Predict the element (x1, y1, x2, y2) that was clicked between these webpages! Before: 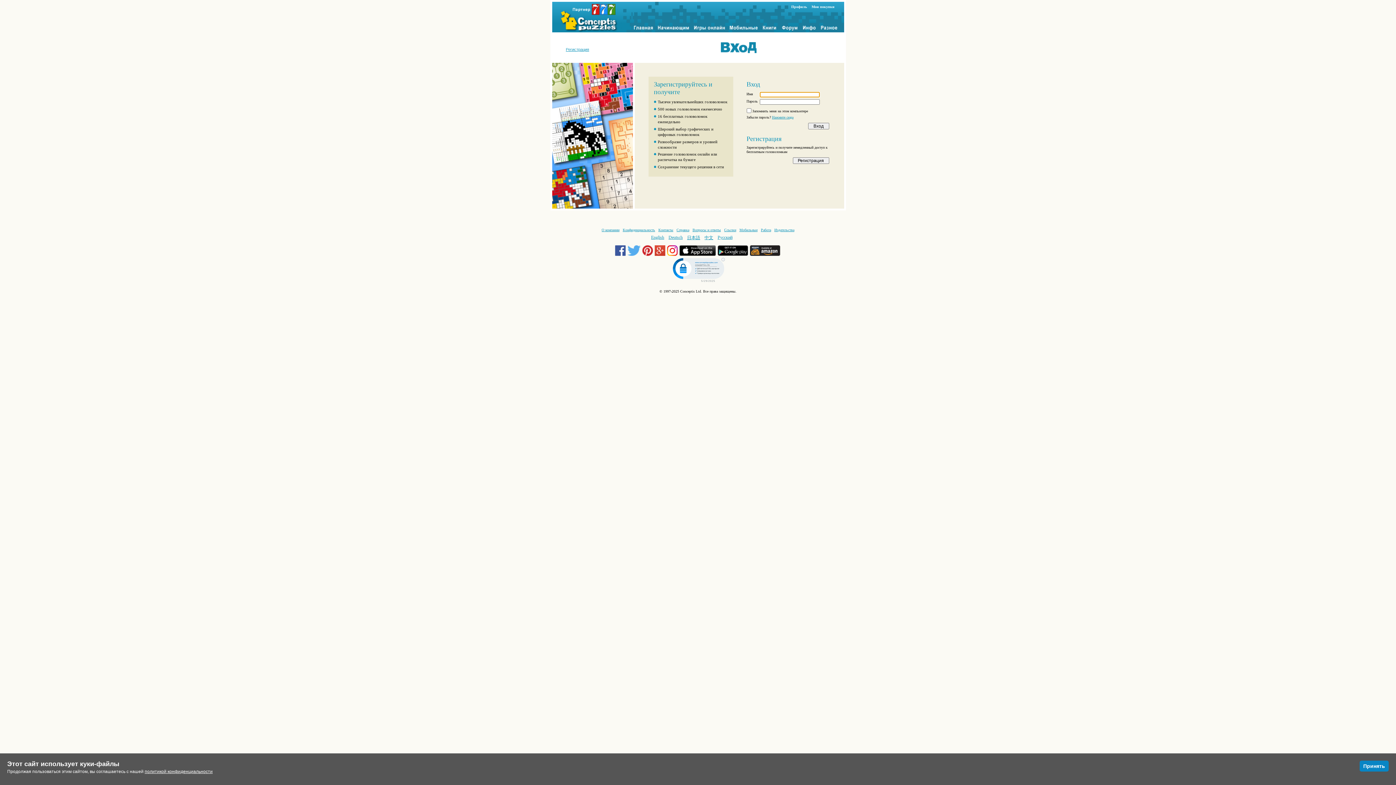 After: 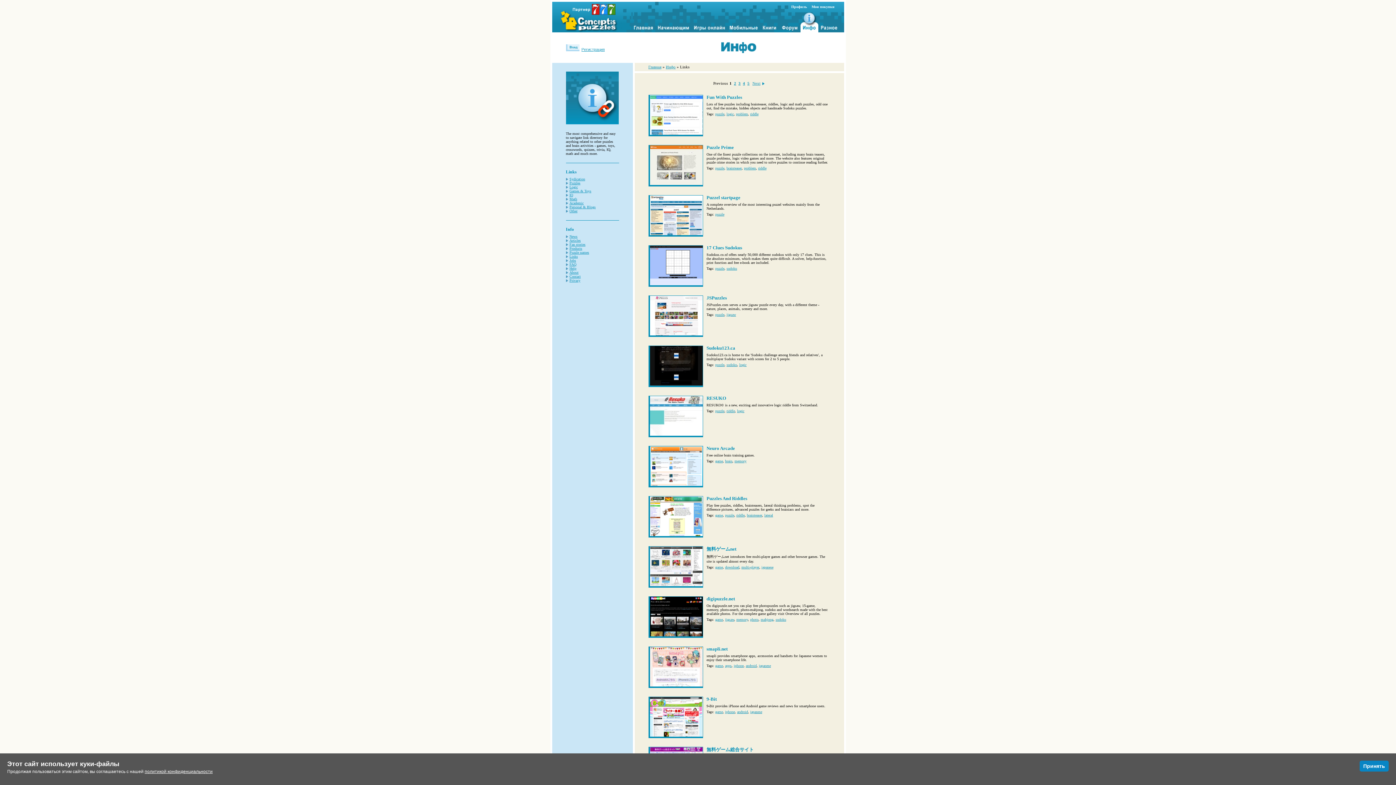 Action: bbox: (724, 228, 736, 232) label: Ссылки